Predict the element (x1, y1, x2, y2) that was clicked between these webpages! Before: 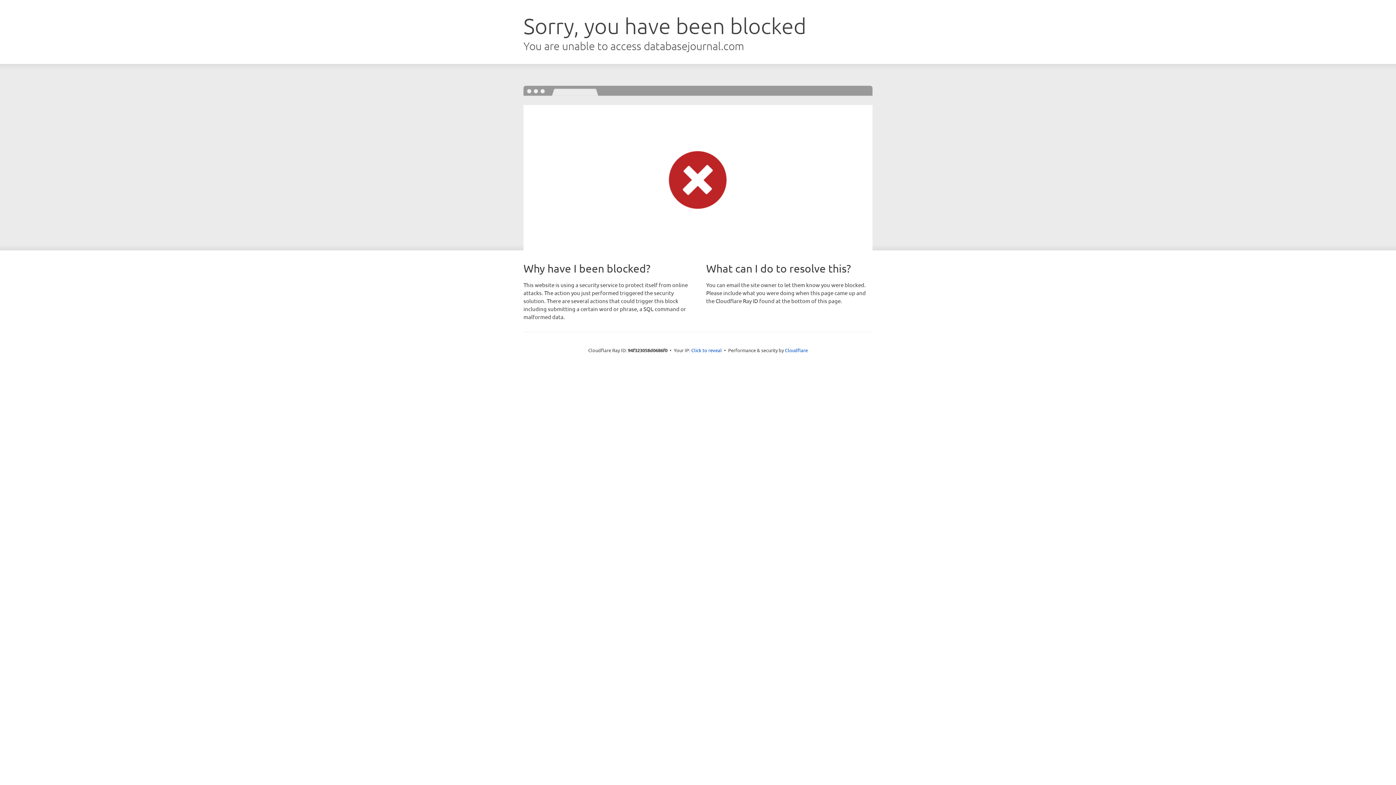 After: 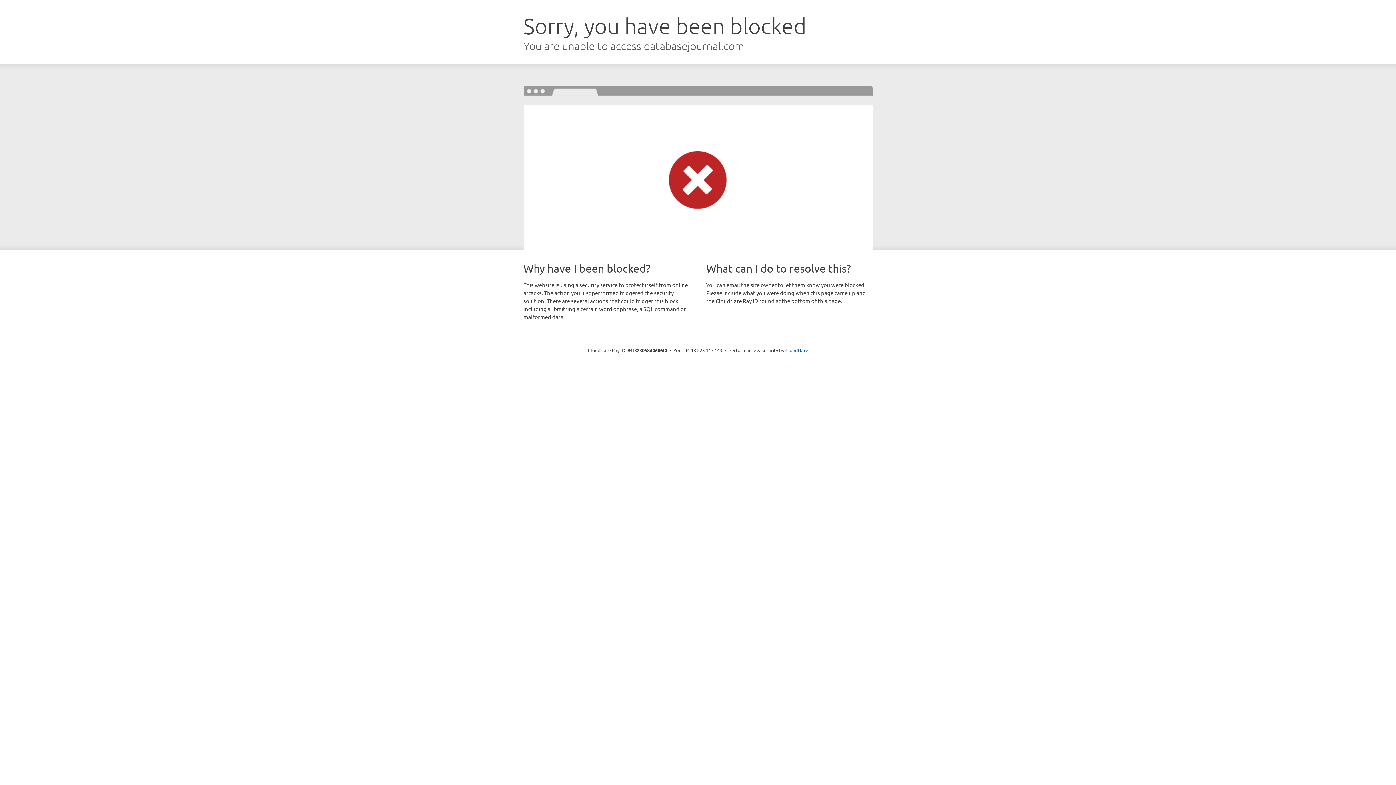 Action: label: Click to reveal bbox: (691, 346, 722, 353)